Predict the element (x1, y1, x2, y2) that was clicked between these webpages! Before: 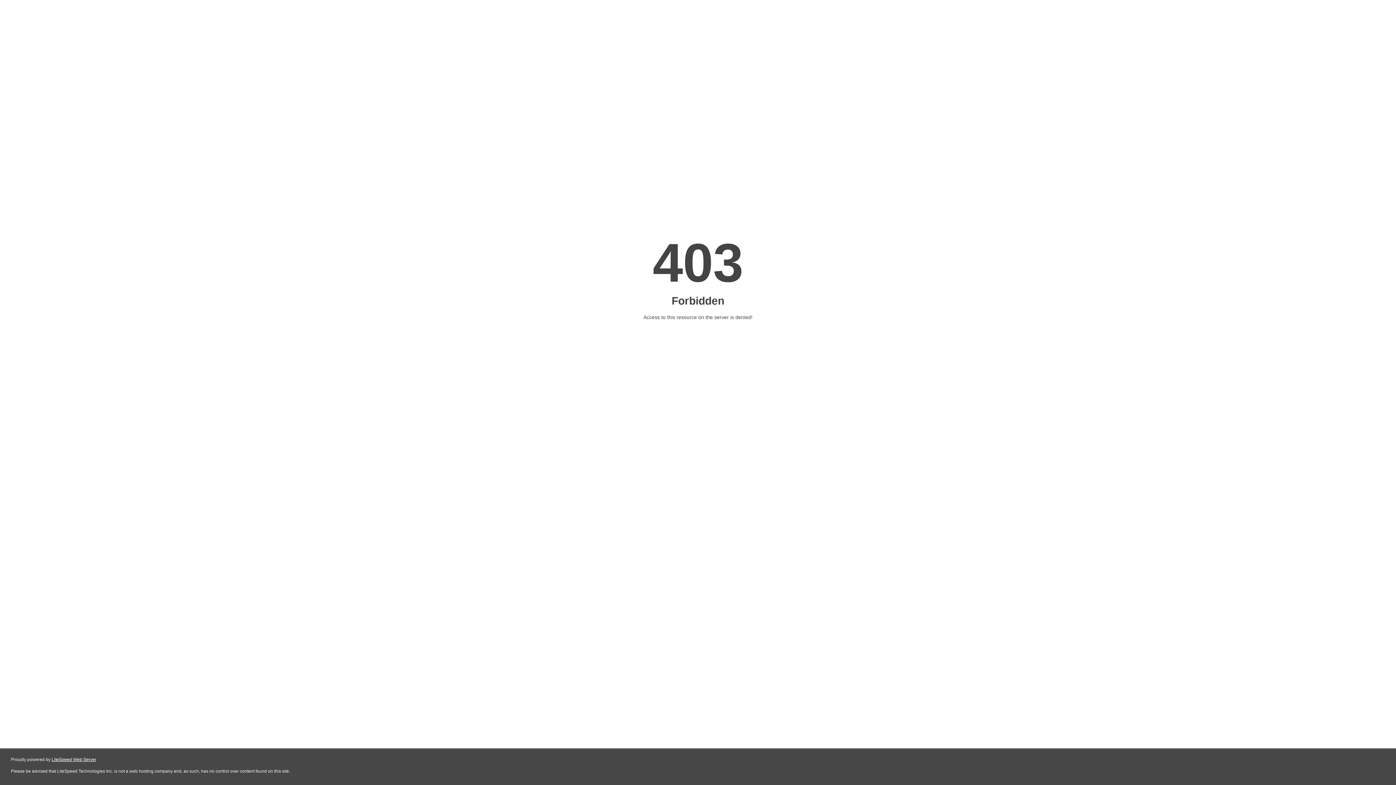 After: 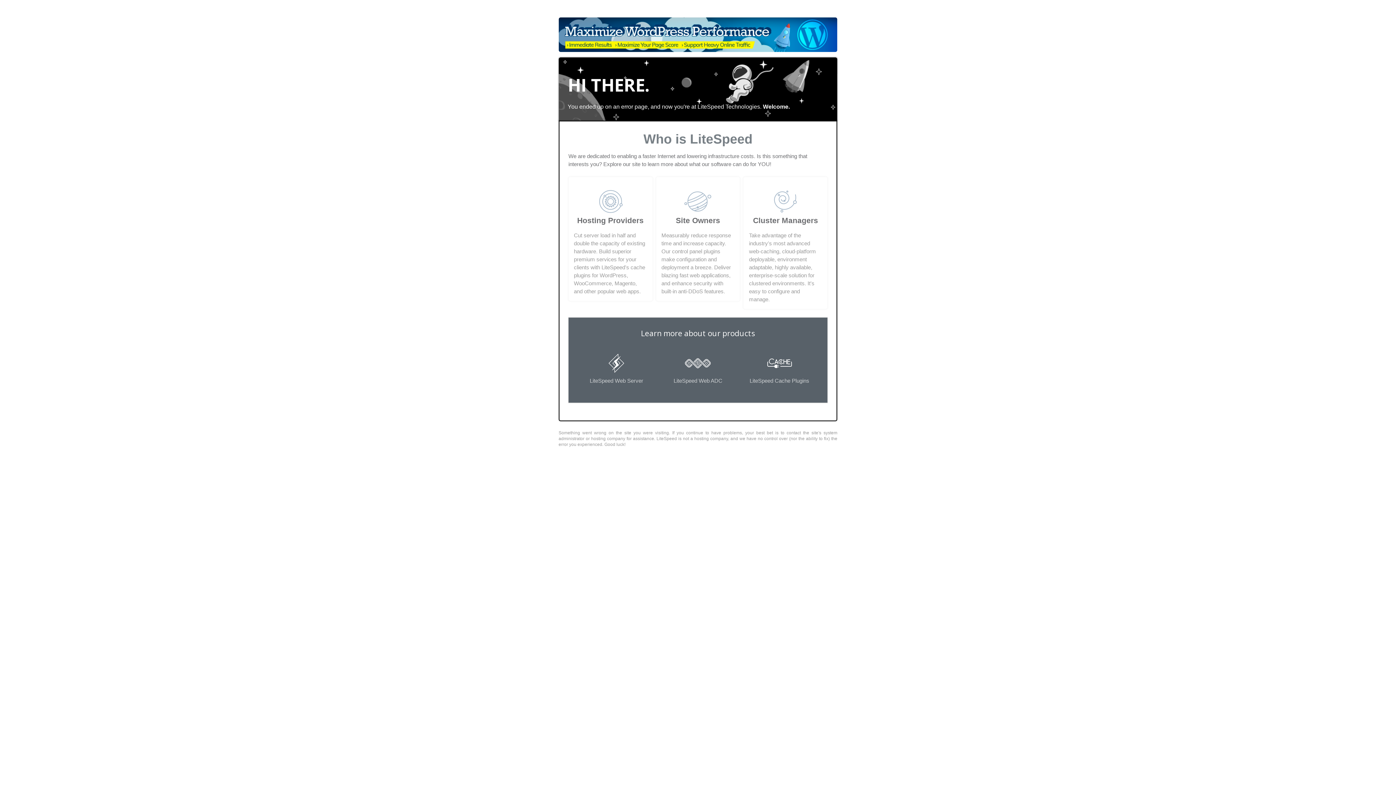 Action: bbox: (51, 757, 96, 762) label: LiteSpeed Web Server